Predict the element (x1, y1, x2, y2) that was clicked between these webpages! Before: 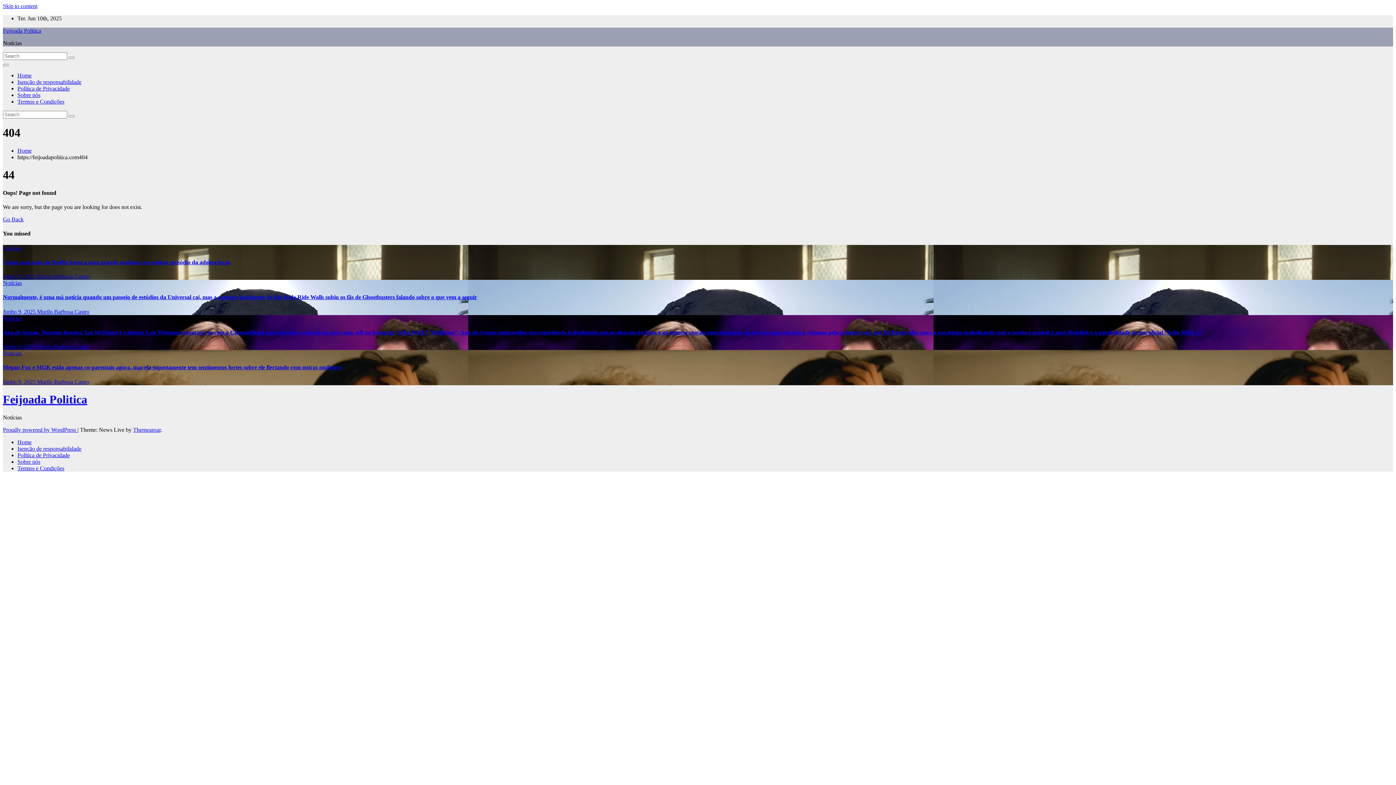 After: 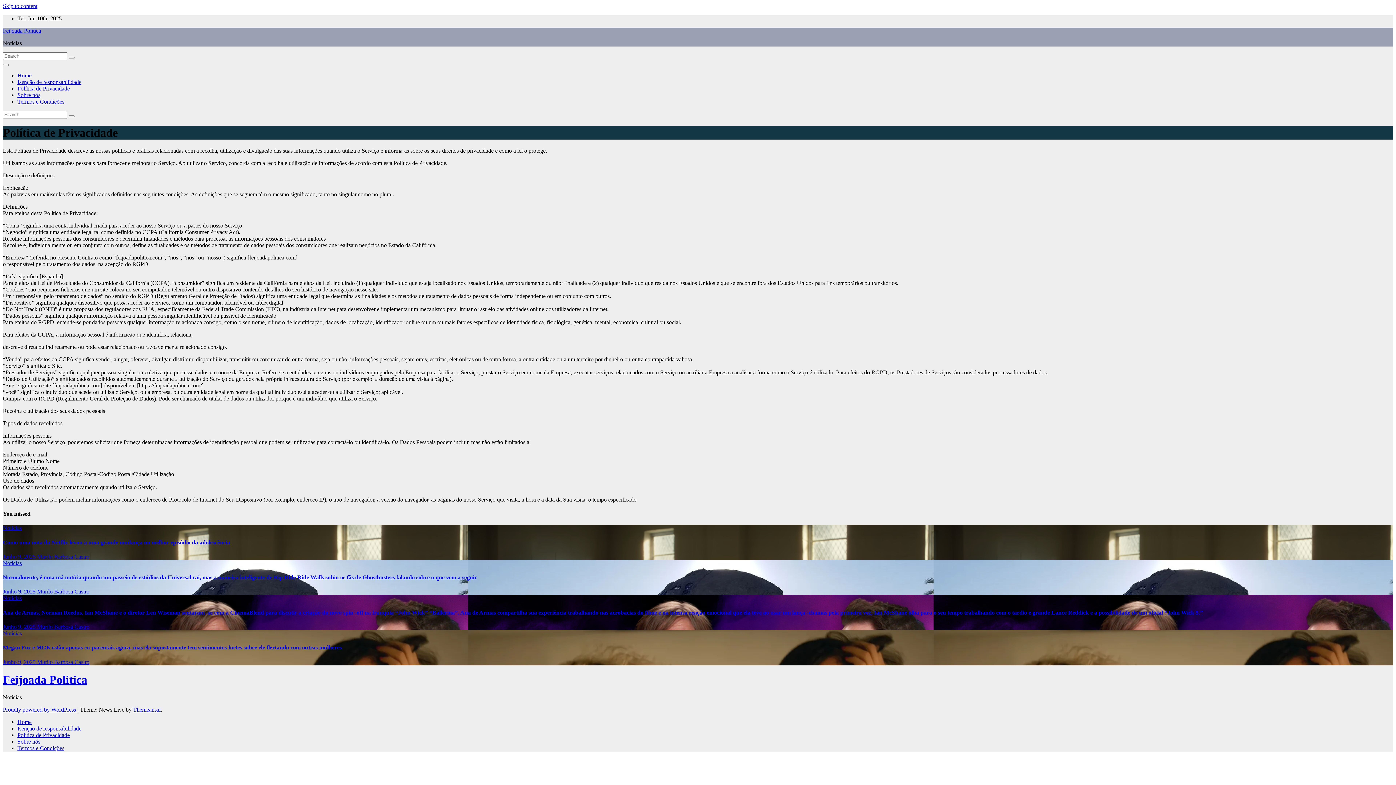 Action: label: Política de Privacidade bbox: (17, 85, 69, 91)